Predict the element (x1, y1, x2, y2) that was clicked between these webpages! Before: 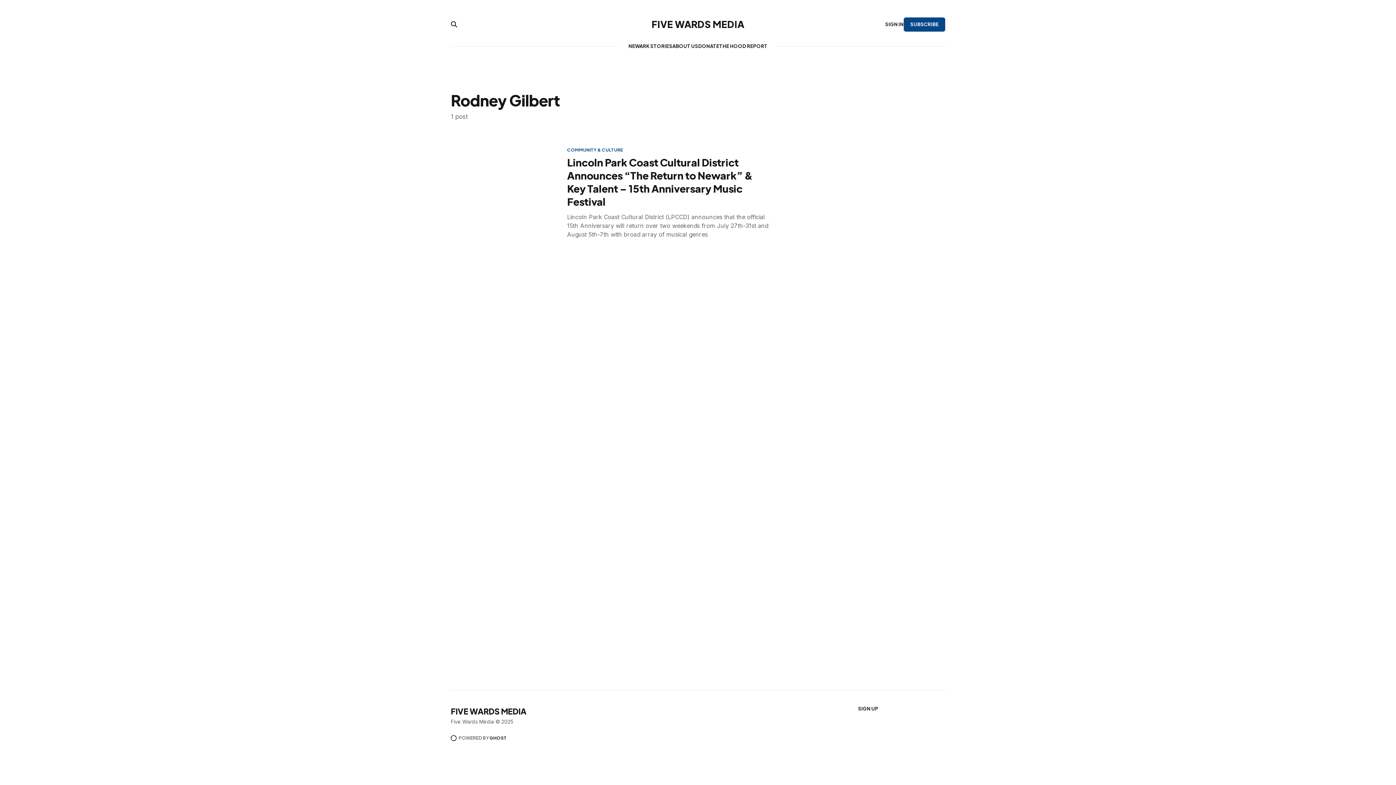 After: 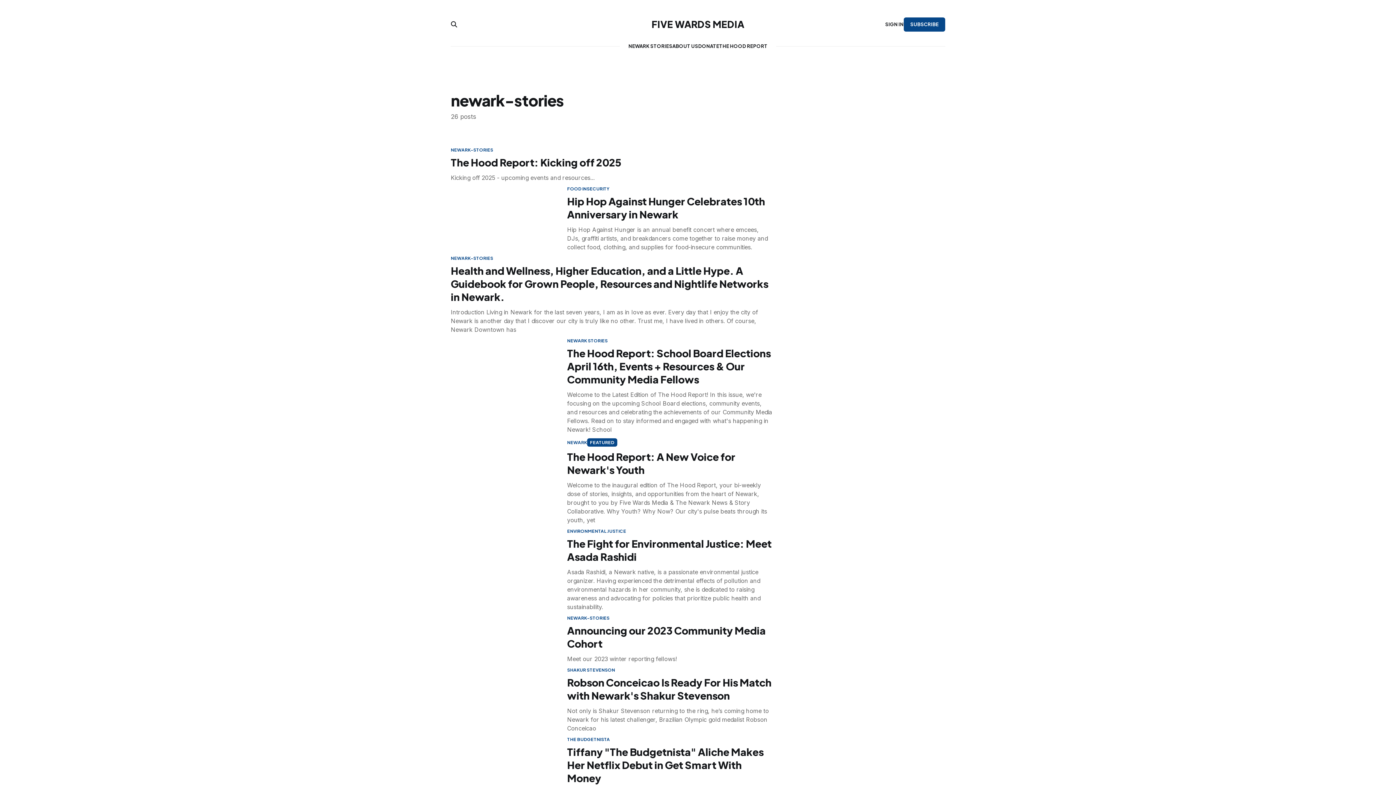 Action: bbox: (628, 43, 672, 49) label: NEWARK STORIES